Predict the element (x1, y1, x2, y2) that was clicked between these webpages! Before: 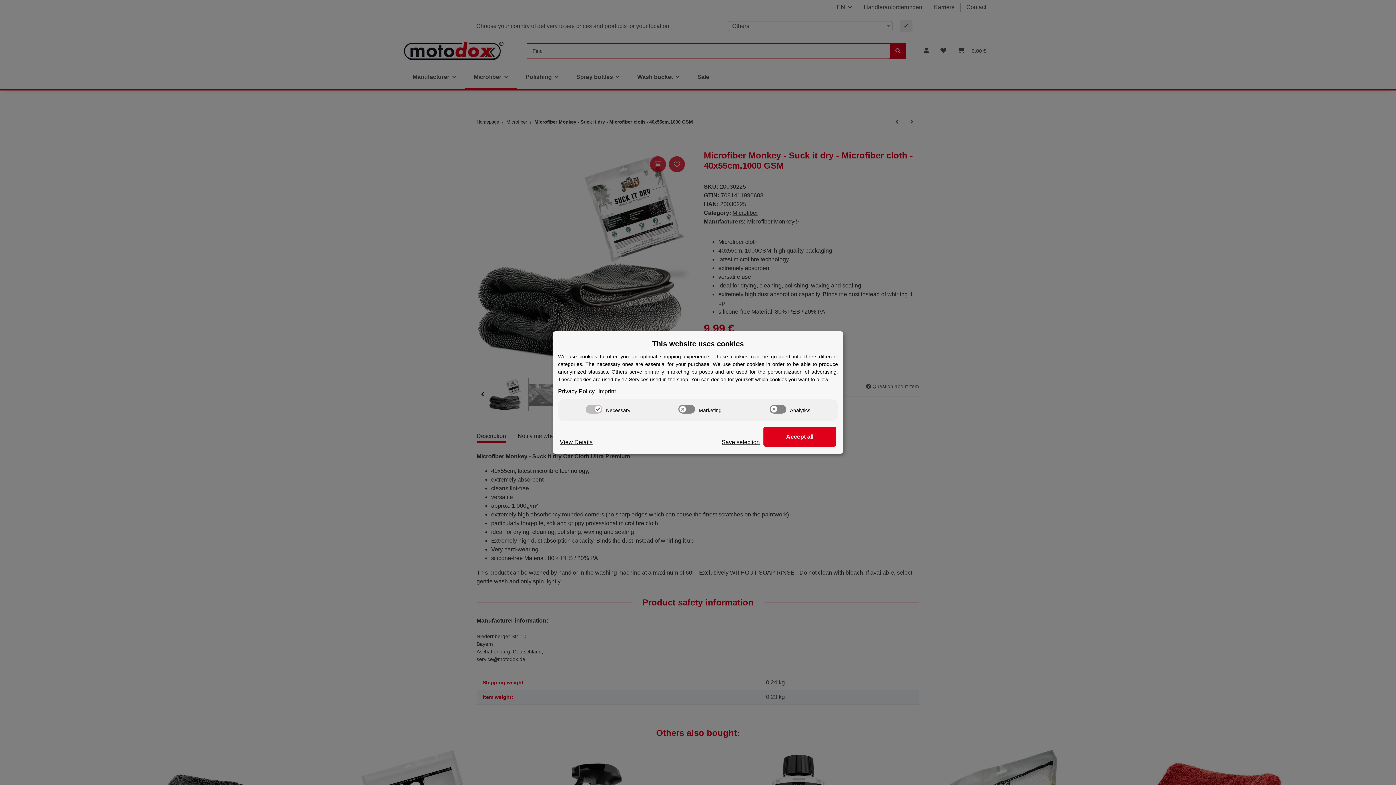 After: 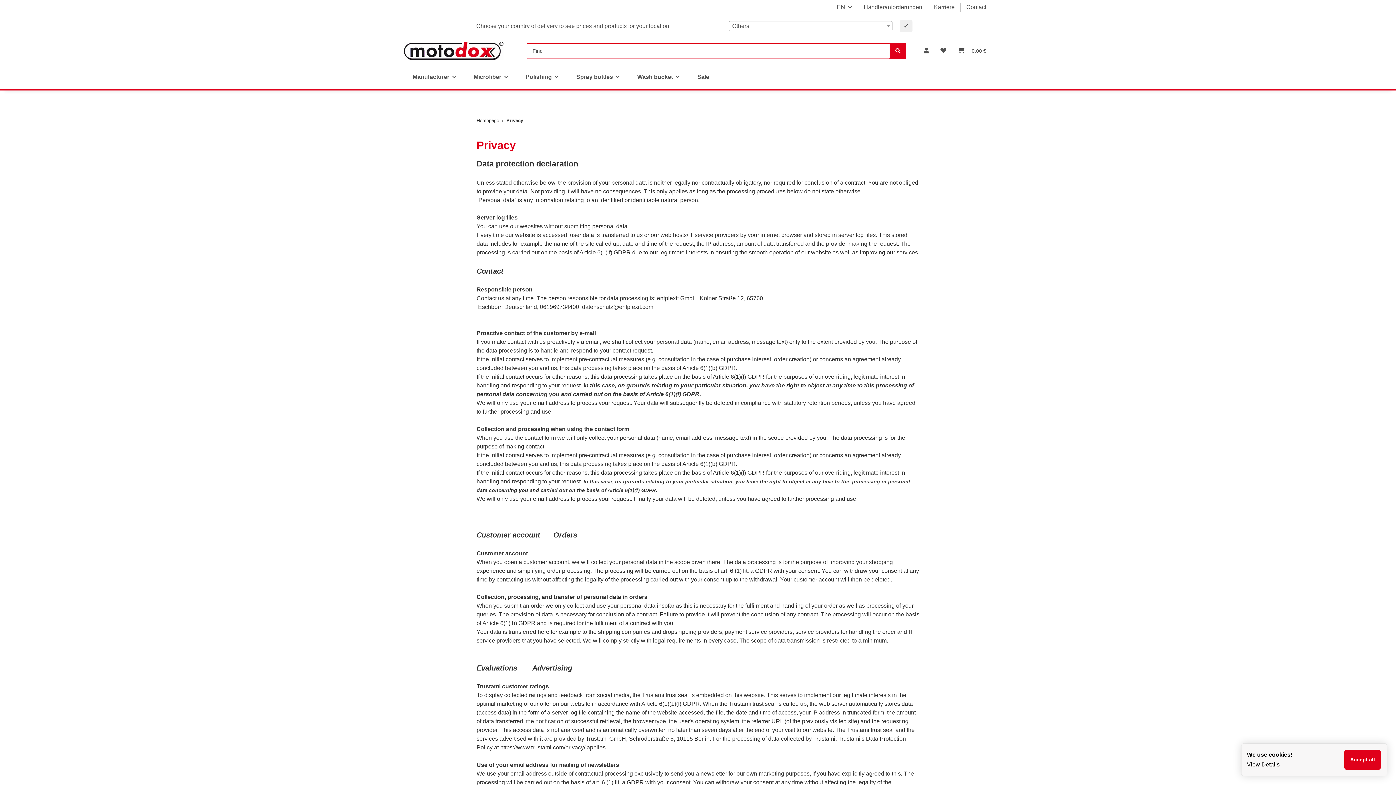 Action: label: Privacy Policy bbox: (558, 387, 594, 396)